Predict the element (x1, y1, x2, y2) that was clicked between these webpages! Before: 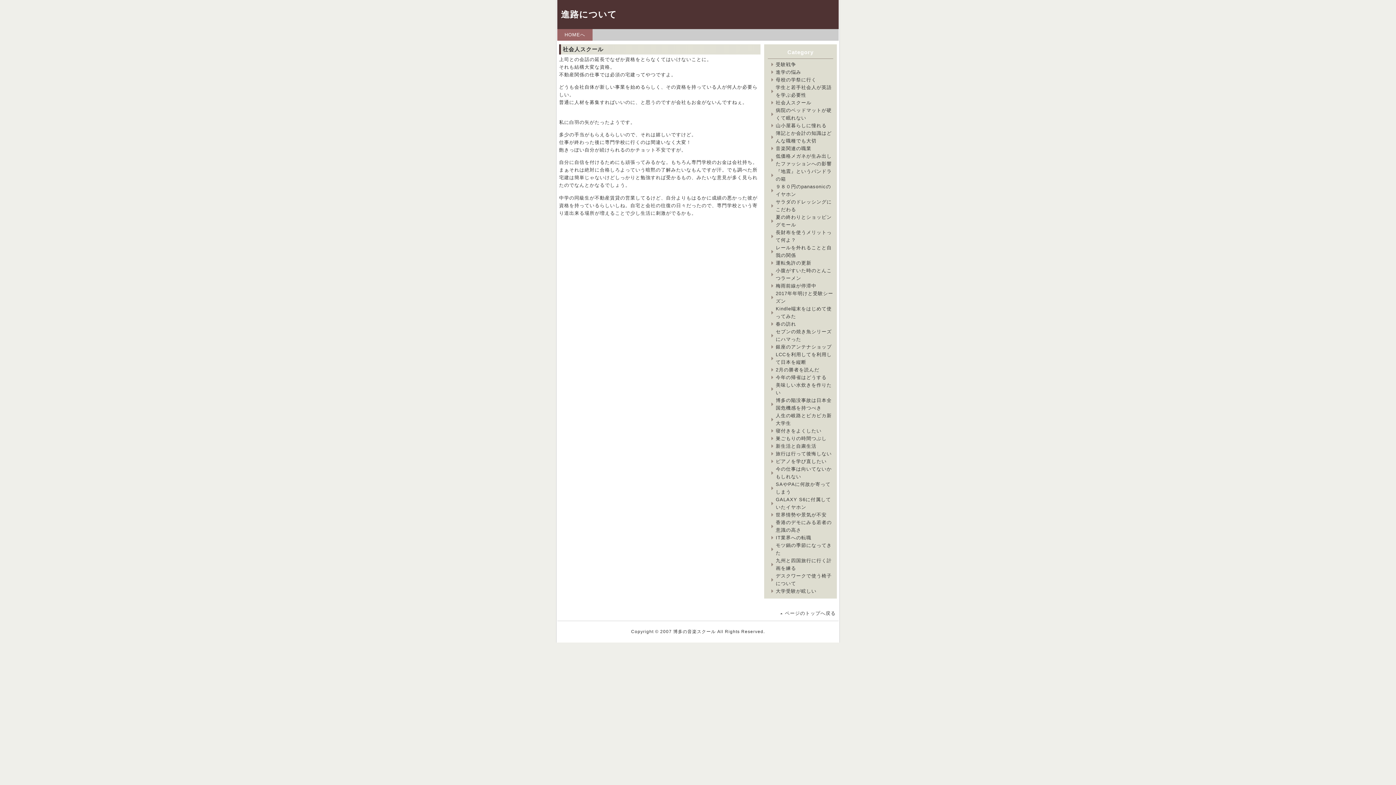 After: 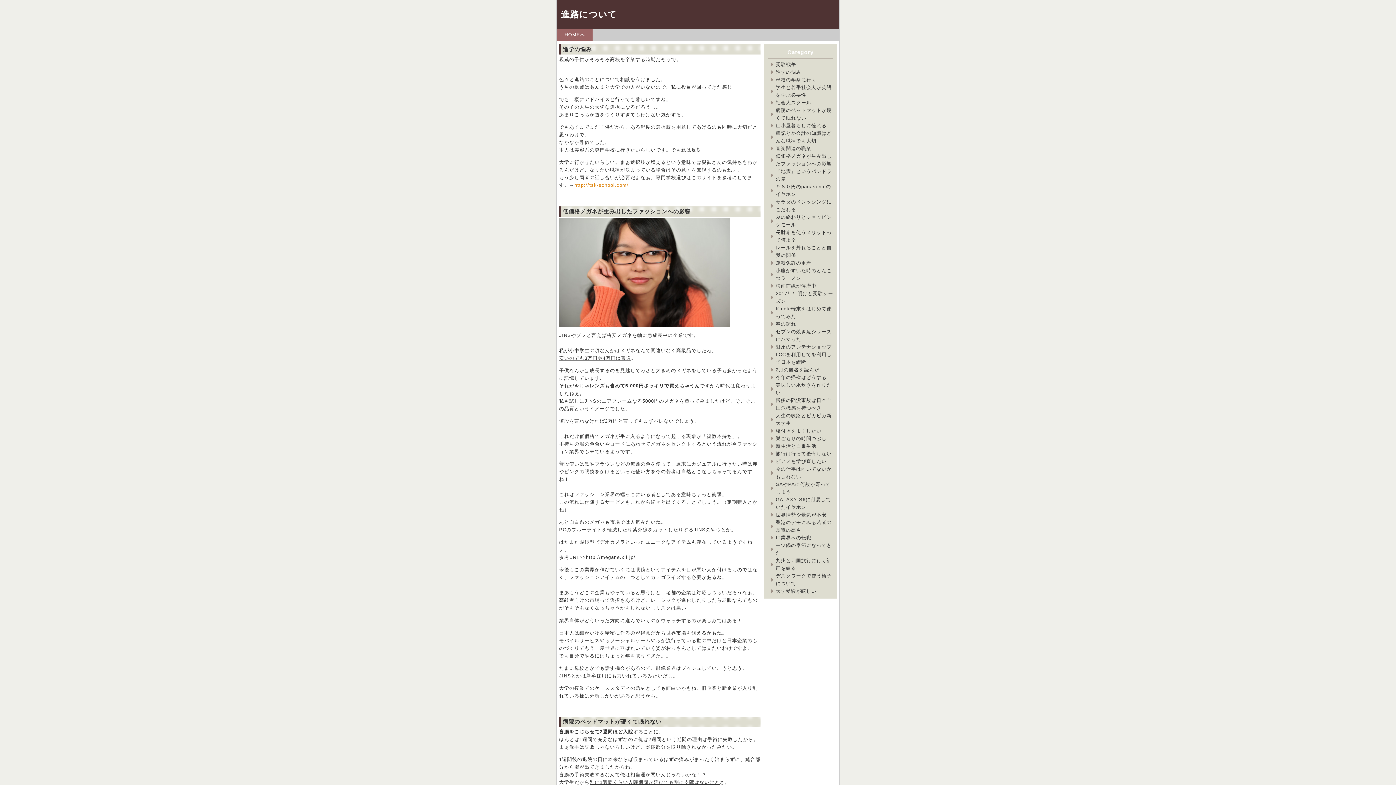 Action: bbox: (557, 29, 592, 40) label: HOMEへ